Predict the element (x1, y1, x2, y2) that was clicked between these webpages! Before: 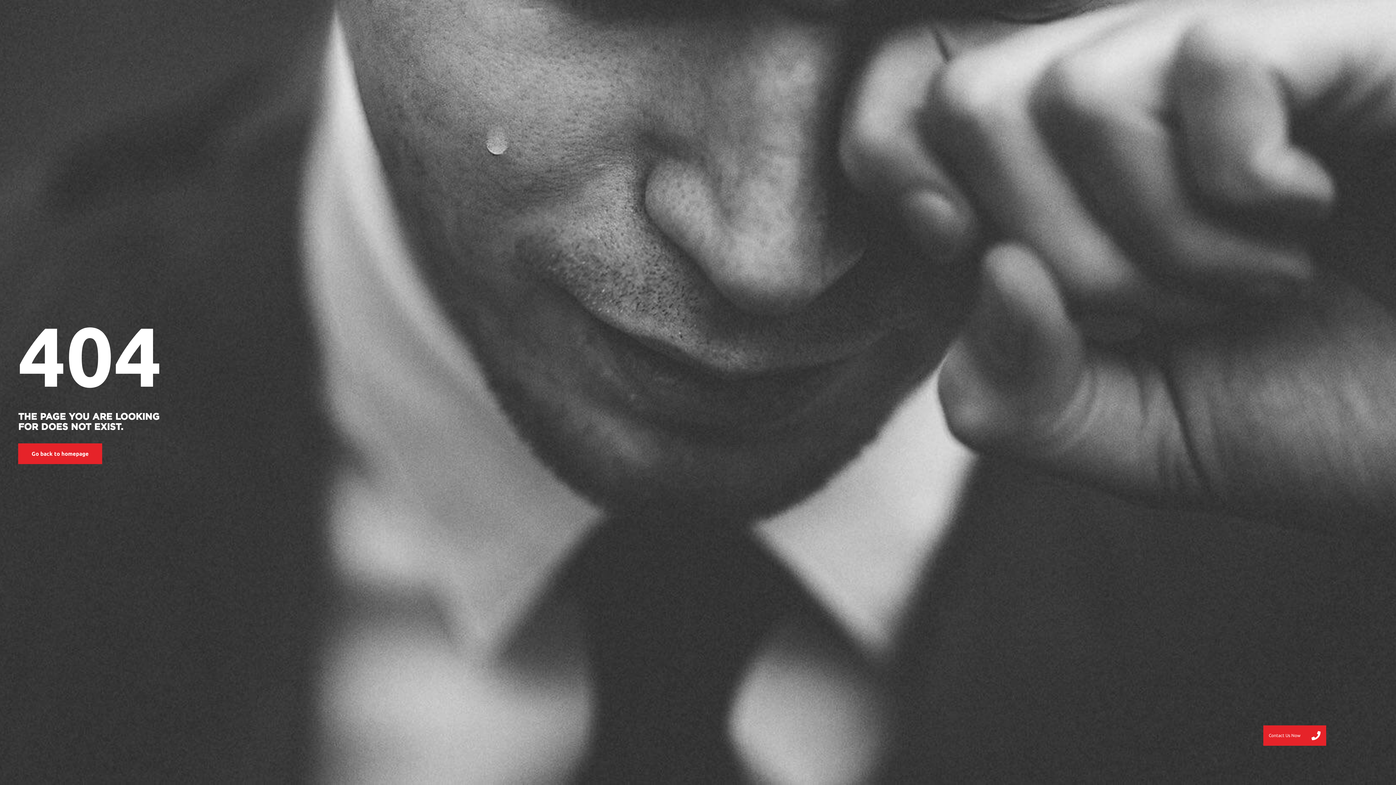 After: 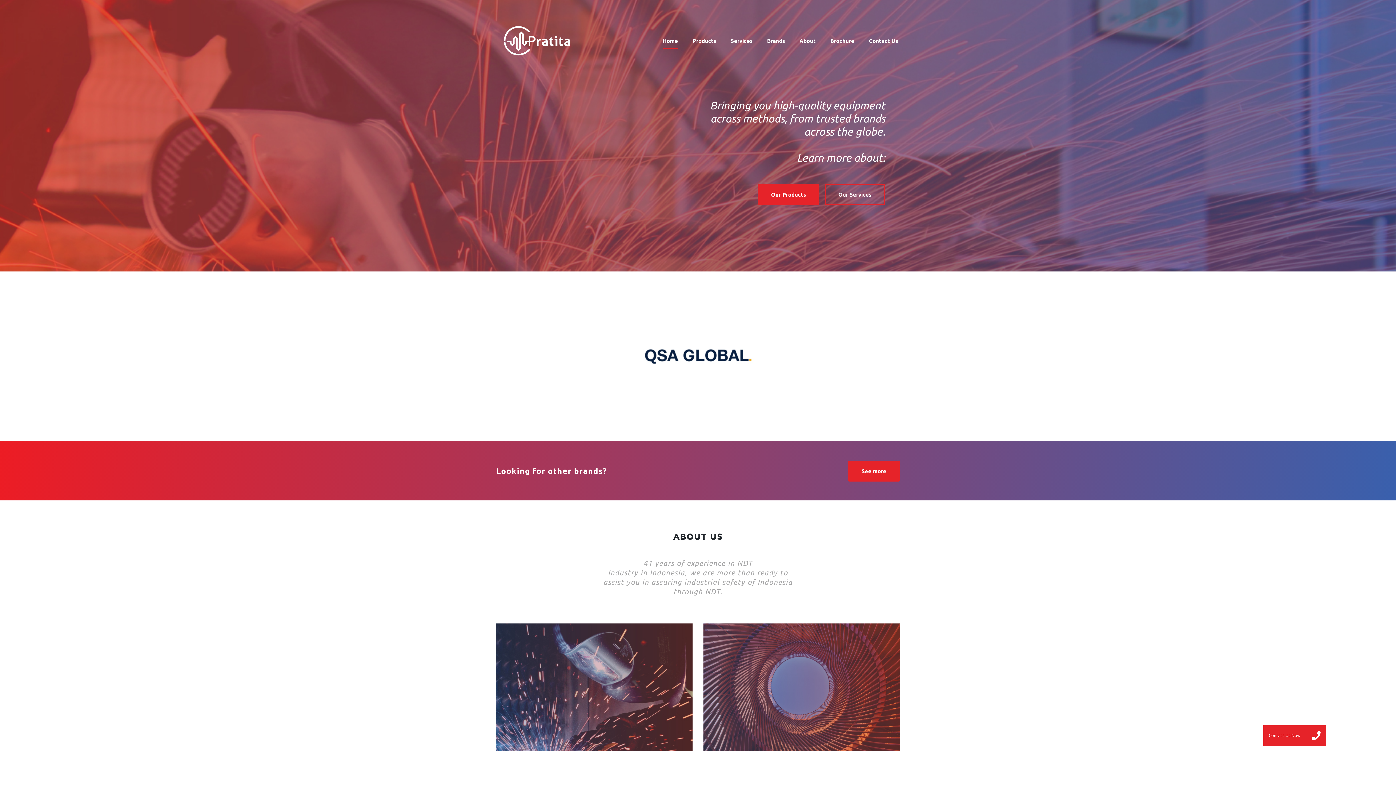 Action: label: Go back to homepage bbox: (18, 443, 102, 464)